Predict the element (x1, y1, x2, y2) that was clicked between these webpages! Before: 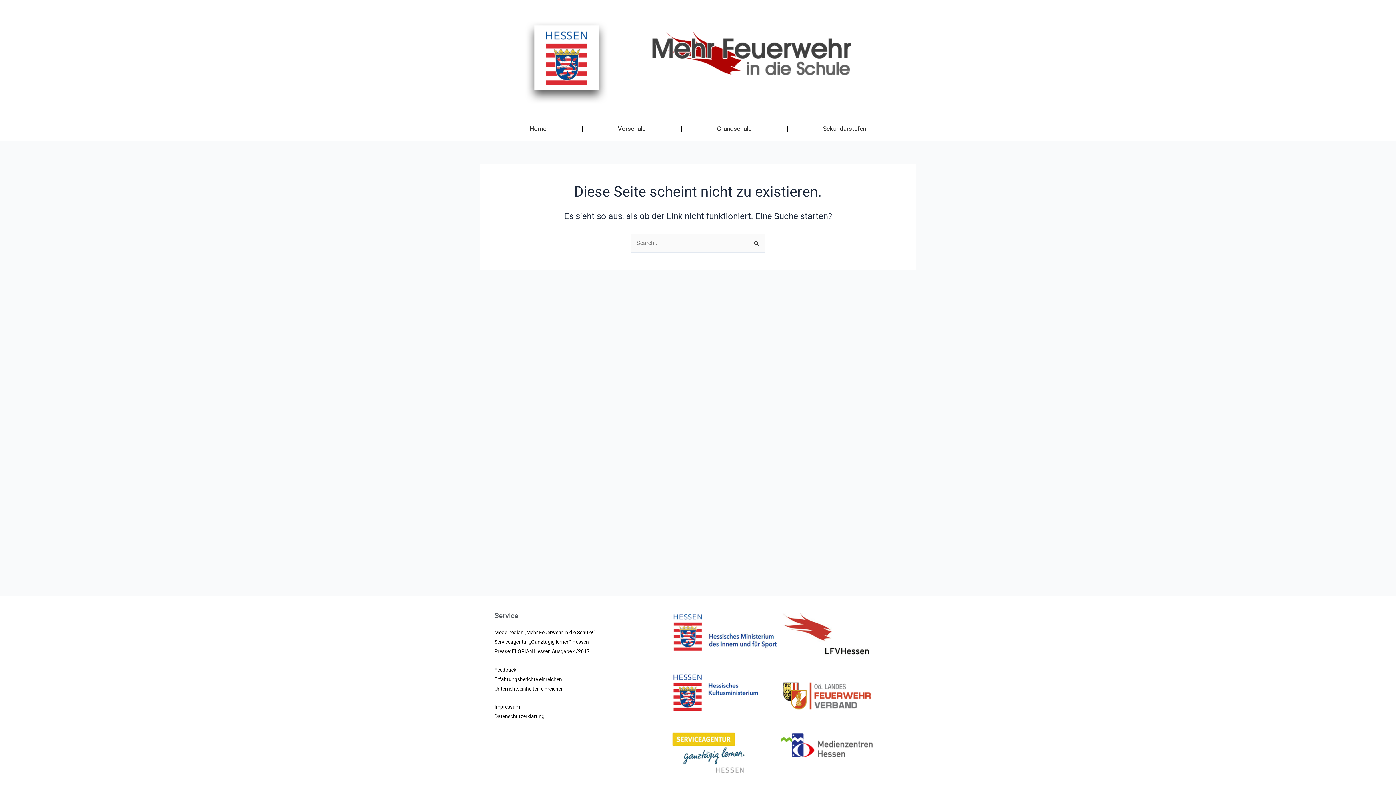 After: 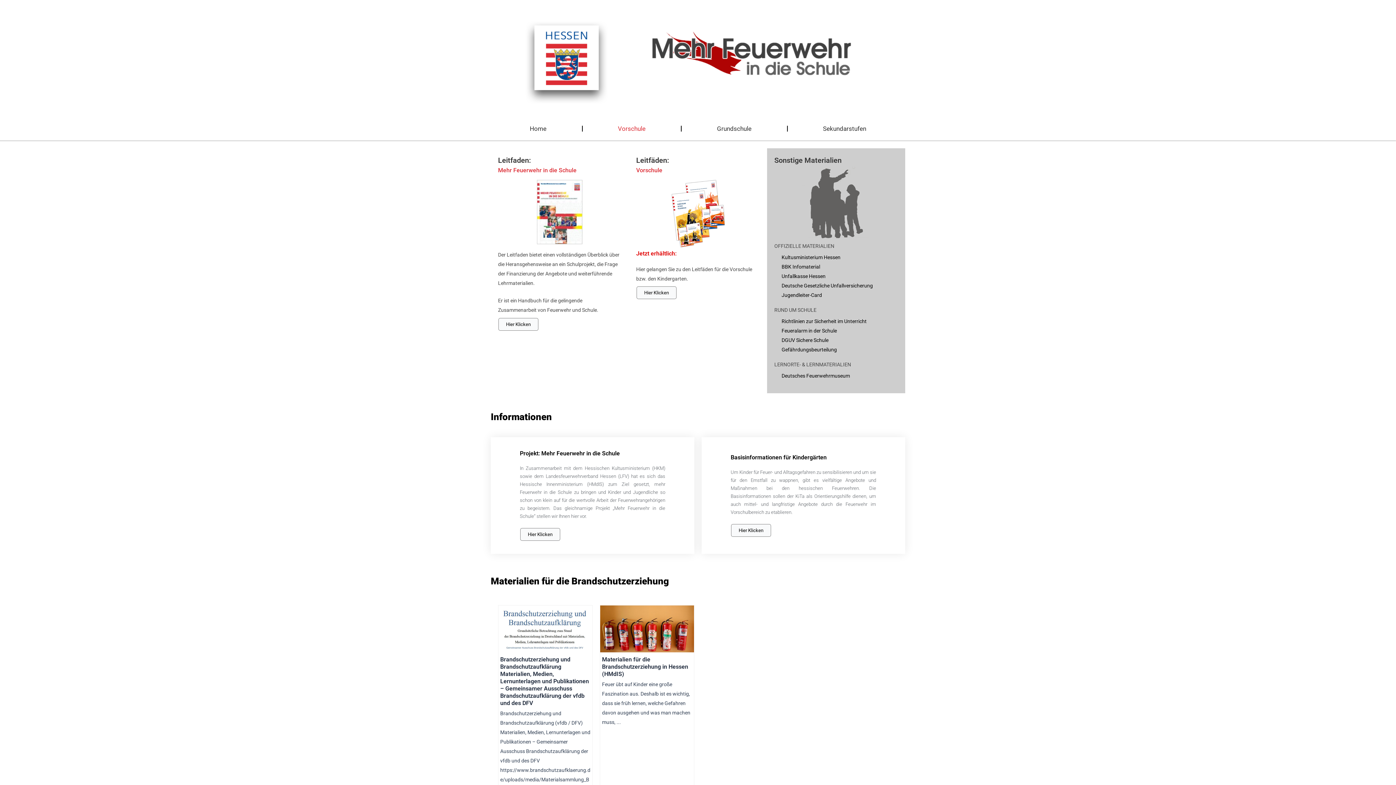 Action: bbox: (582, 120, 681, 137) label: Vorschule